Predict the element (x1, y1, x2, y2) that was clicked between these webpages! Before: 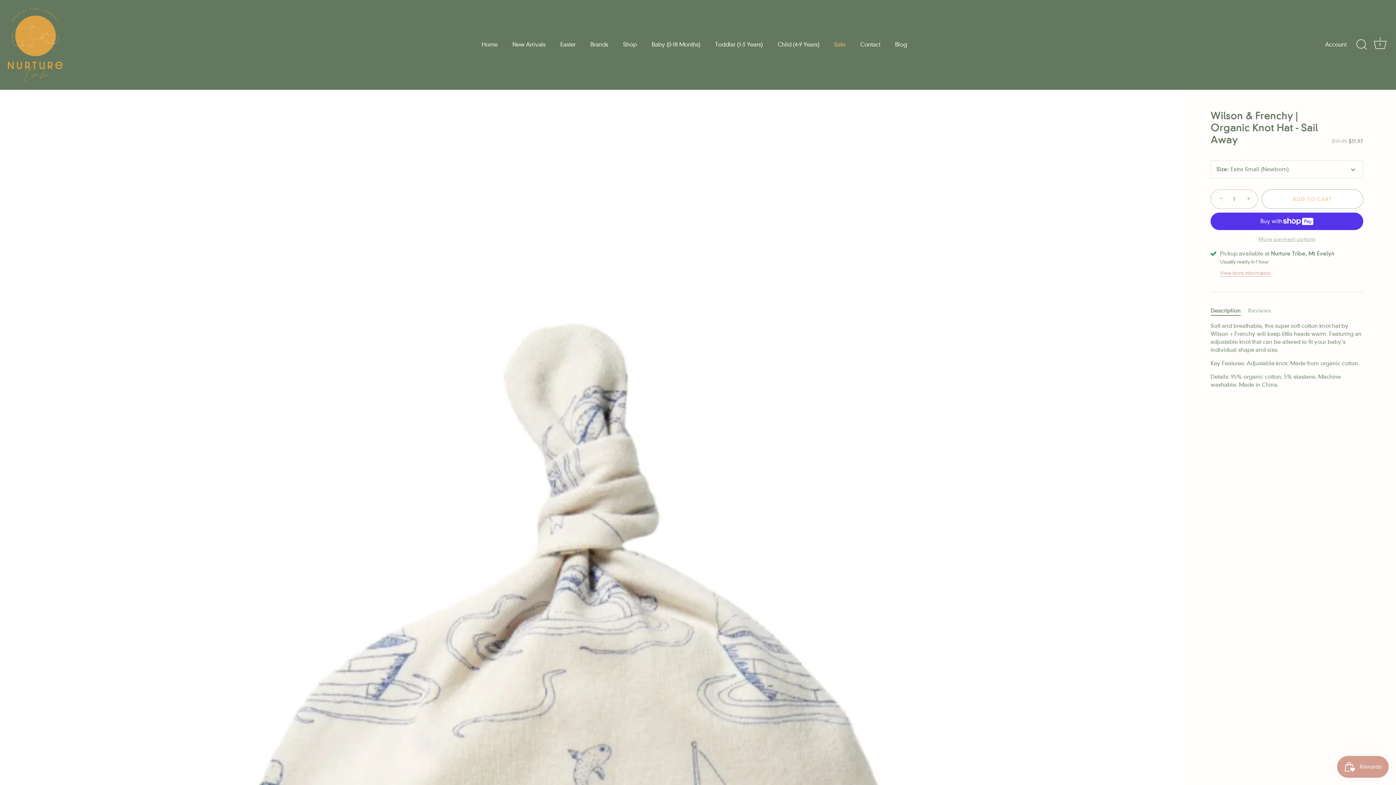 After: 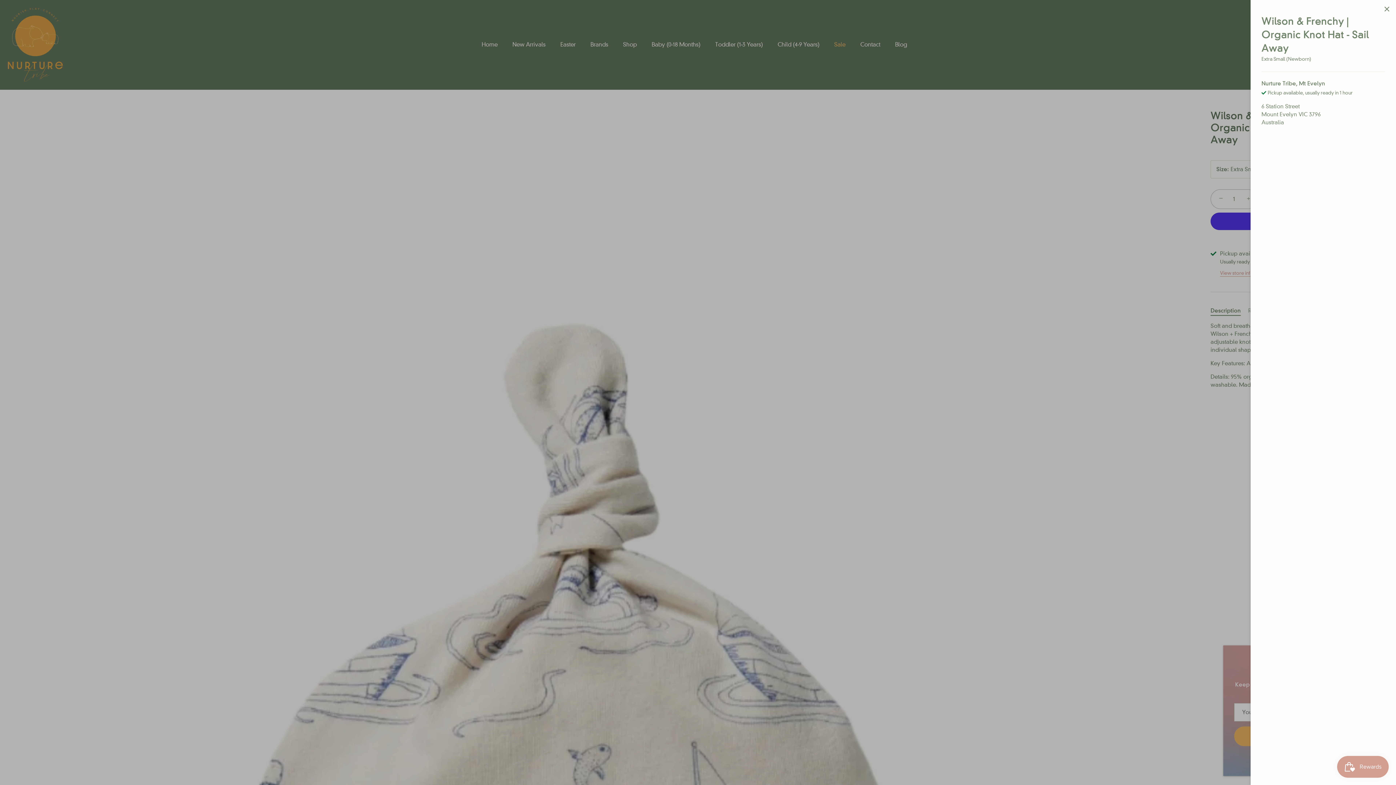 Action: bbox: (1220, 269, 1270, 276) label: View store information